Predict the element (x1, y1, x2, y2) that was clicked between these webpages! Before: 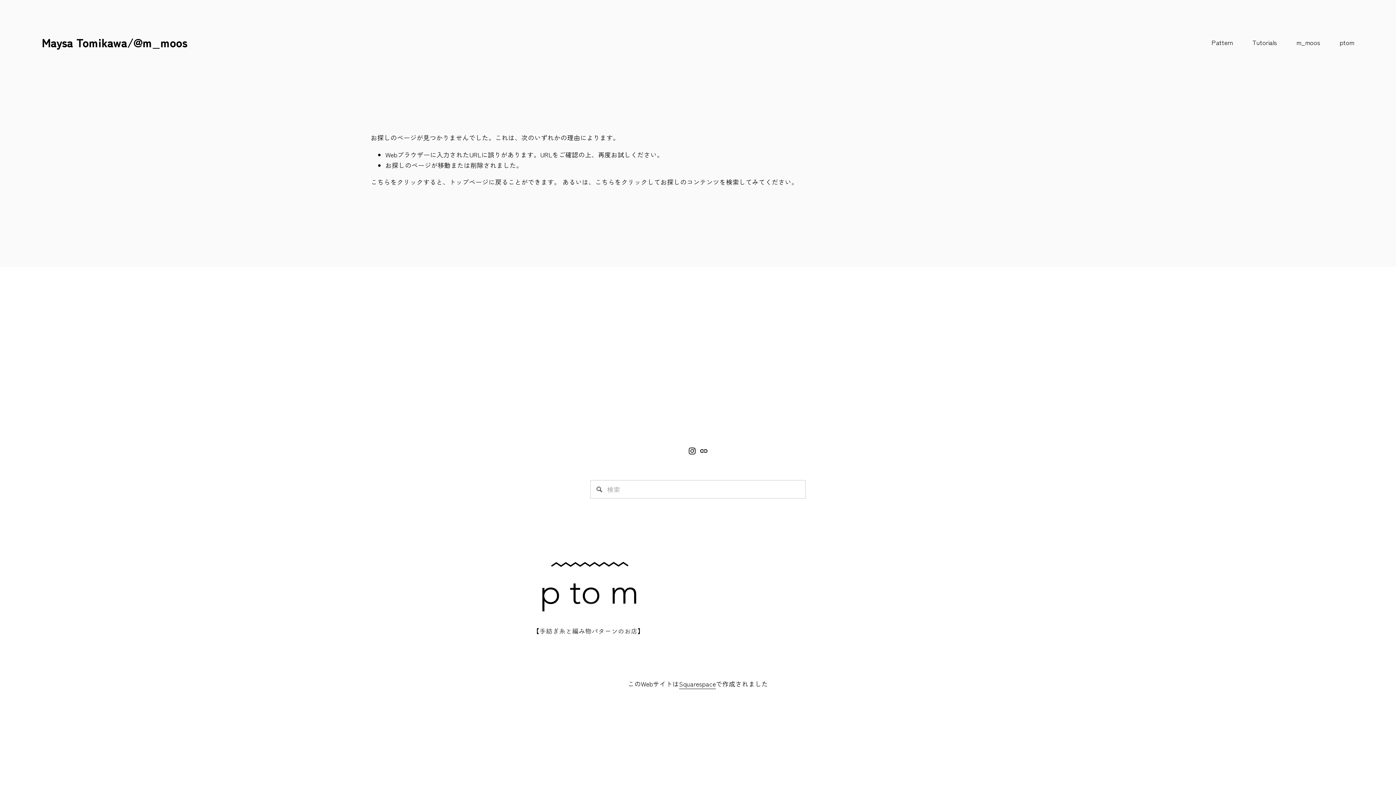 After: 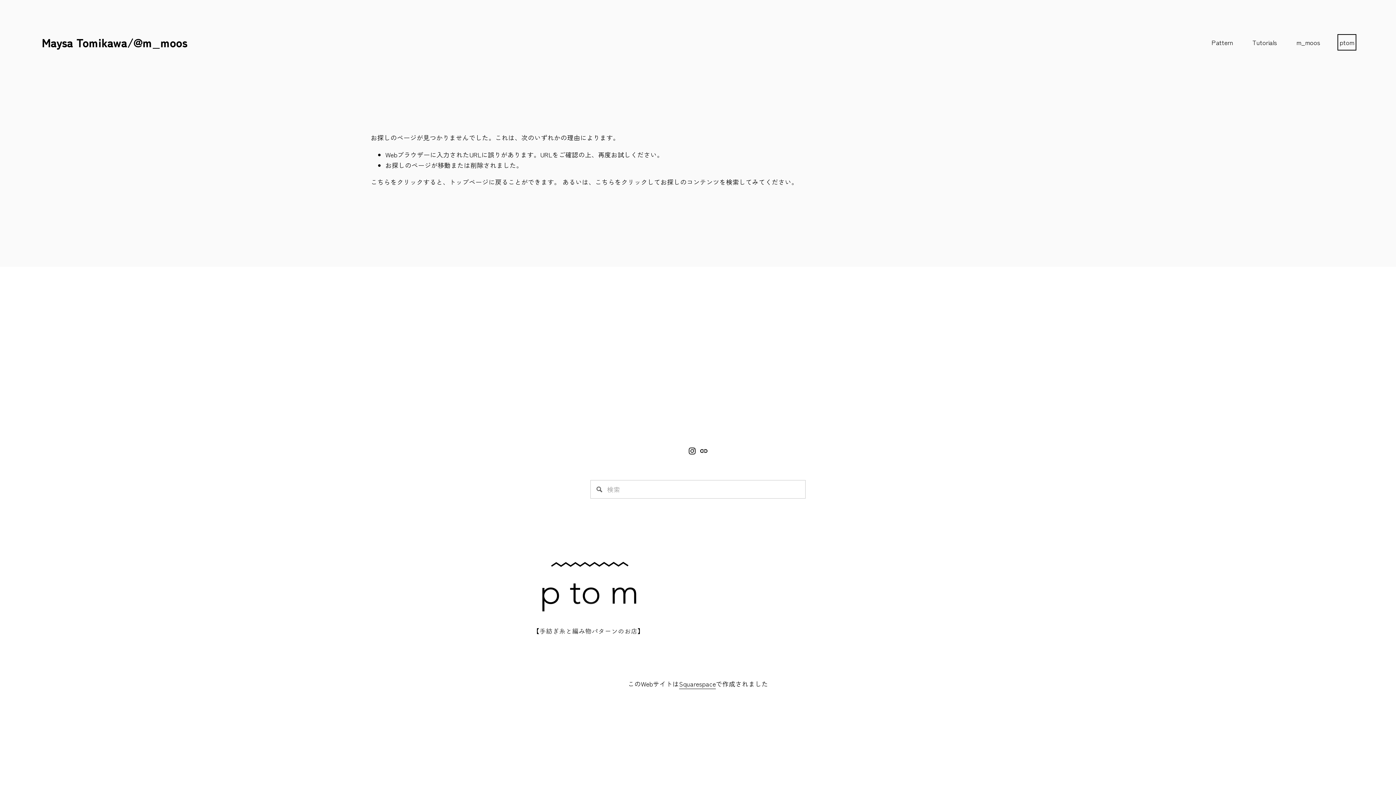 Action: bbox: (1339, 36, 1354, 48) label: ptom